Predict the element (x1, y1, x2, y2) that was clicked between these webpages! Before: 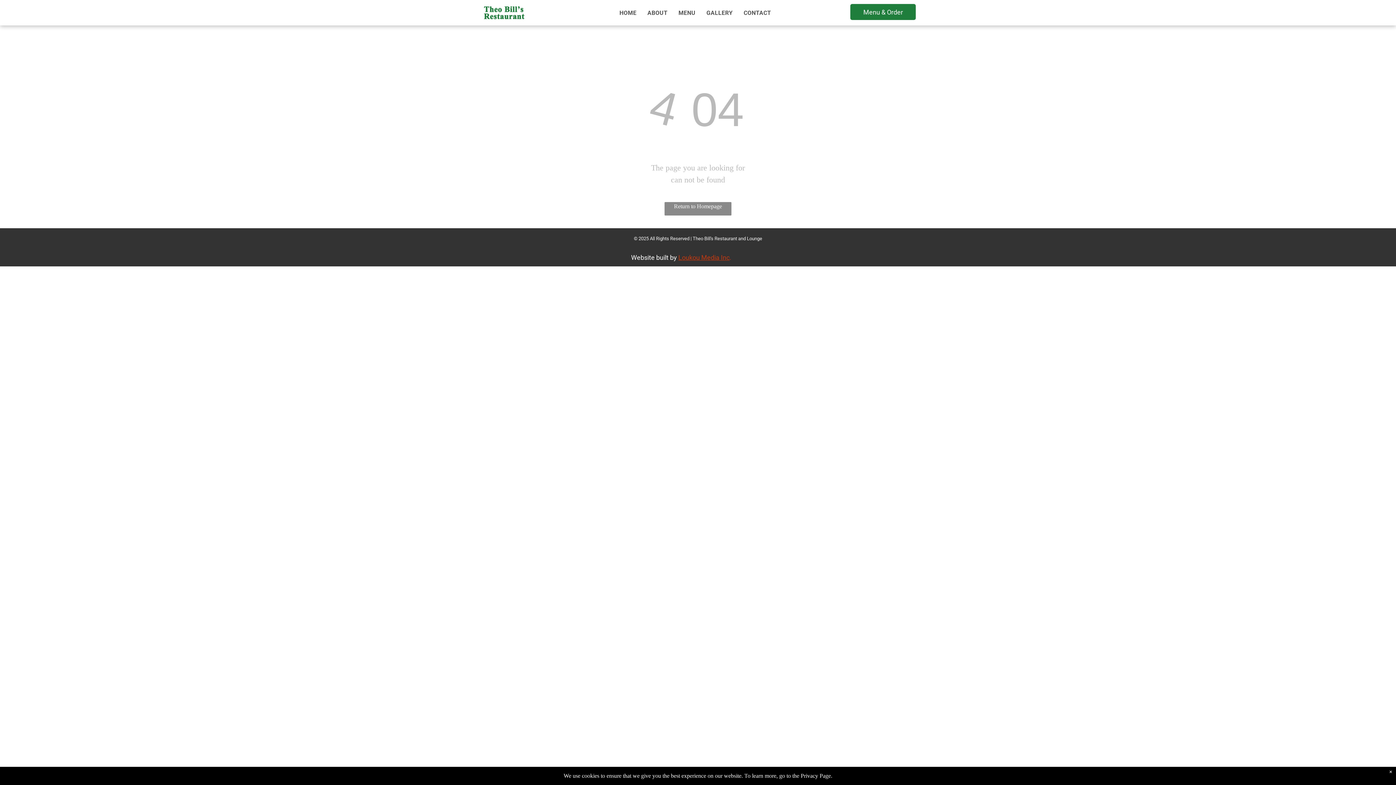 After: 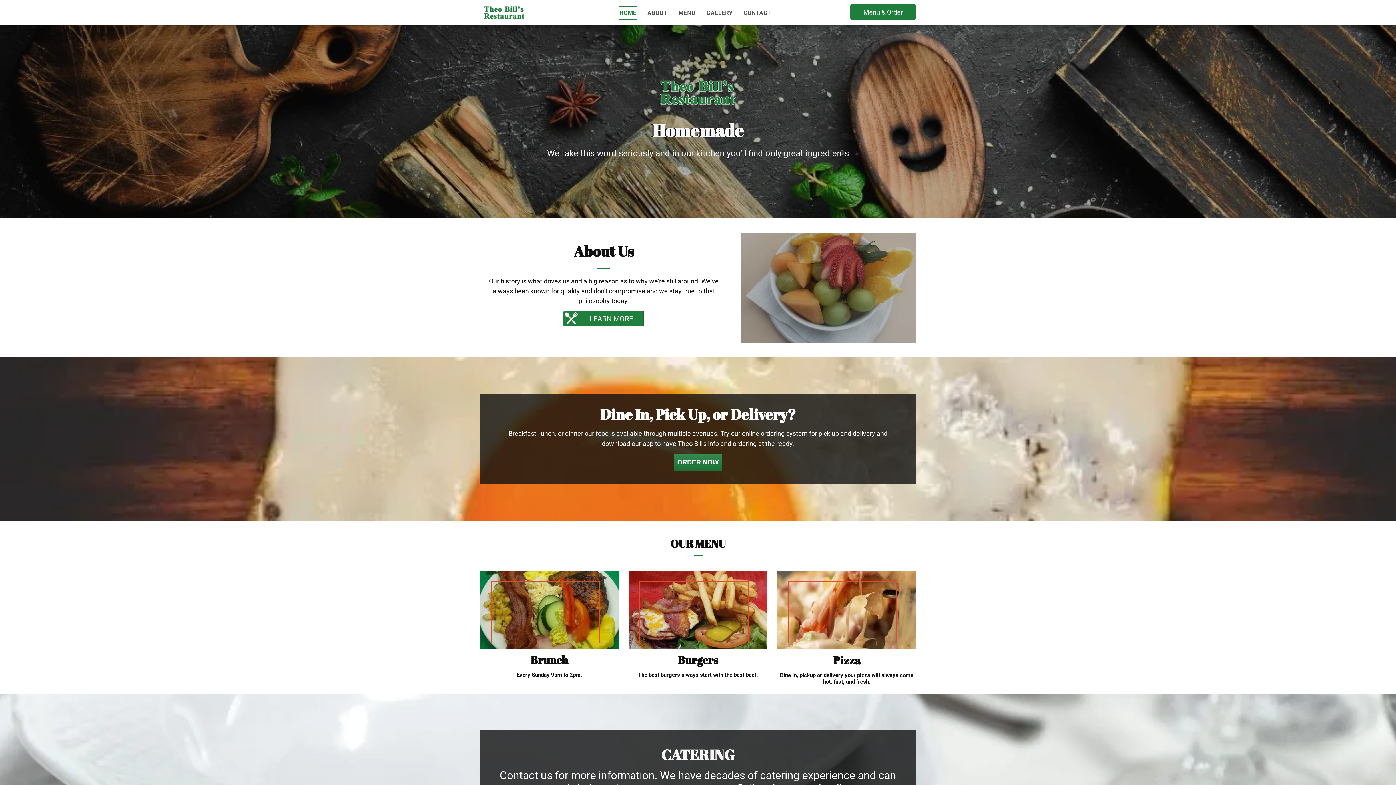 Action: bbox: (483, 6, 525, 14)